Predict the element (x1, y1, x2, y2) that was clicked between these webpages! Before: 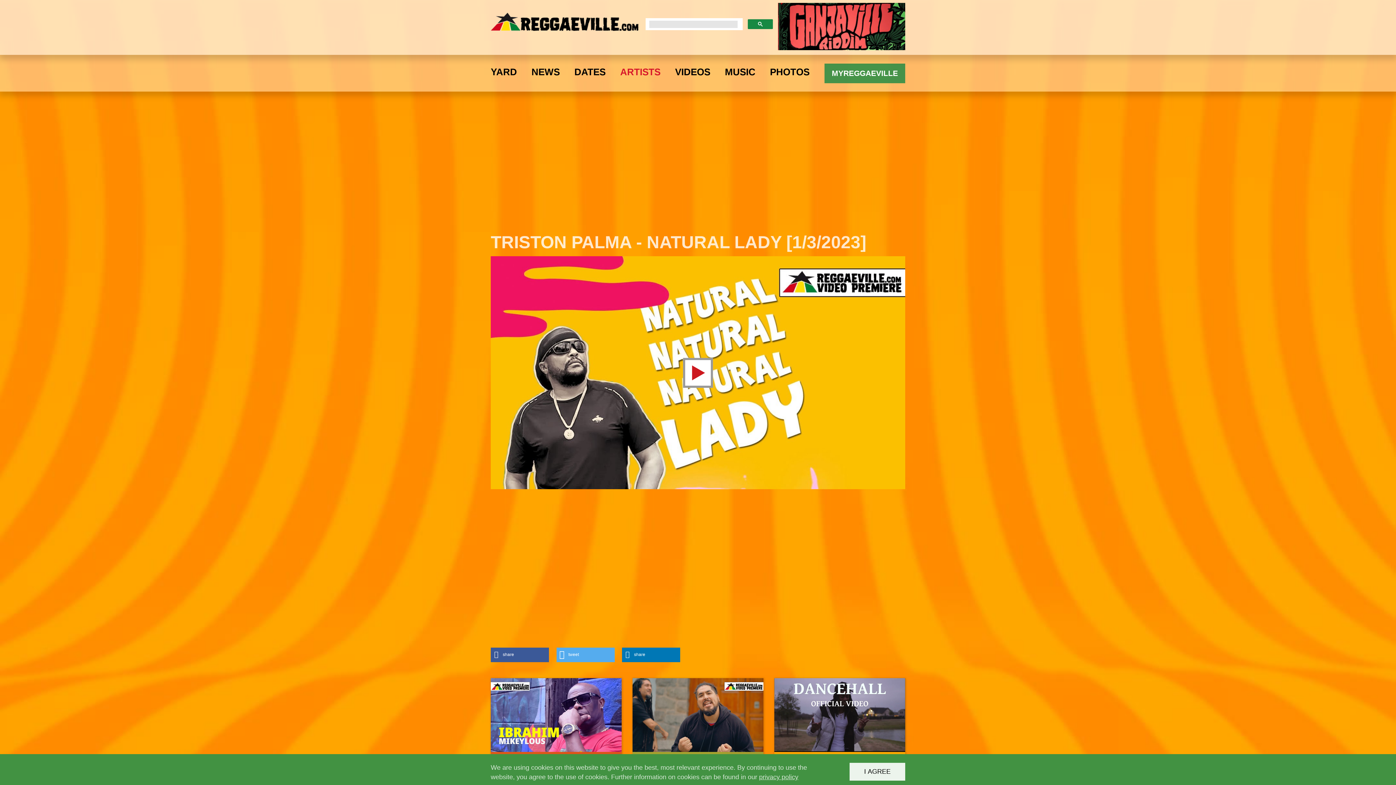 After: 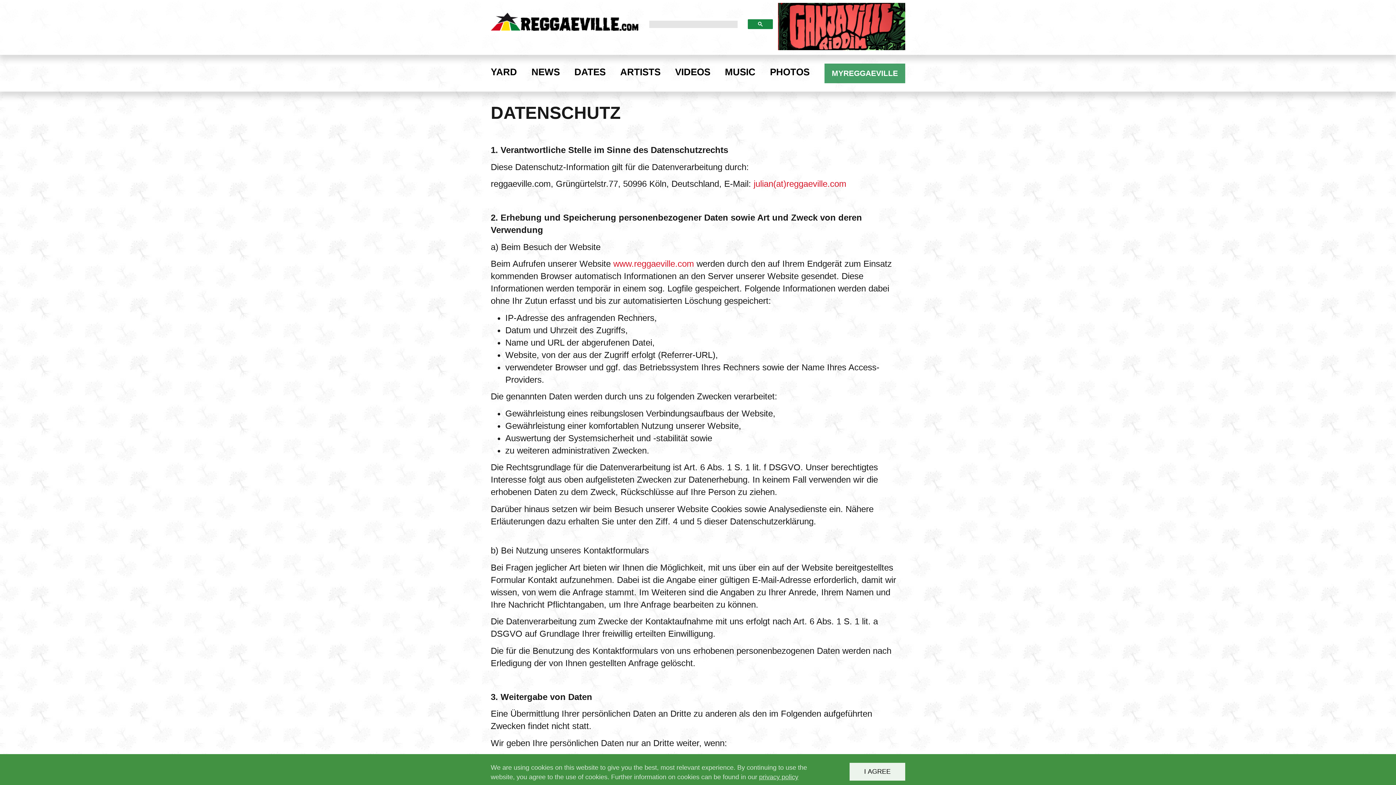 Action: label: privacy policy bbox: (759, 773, 798, 781)